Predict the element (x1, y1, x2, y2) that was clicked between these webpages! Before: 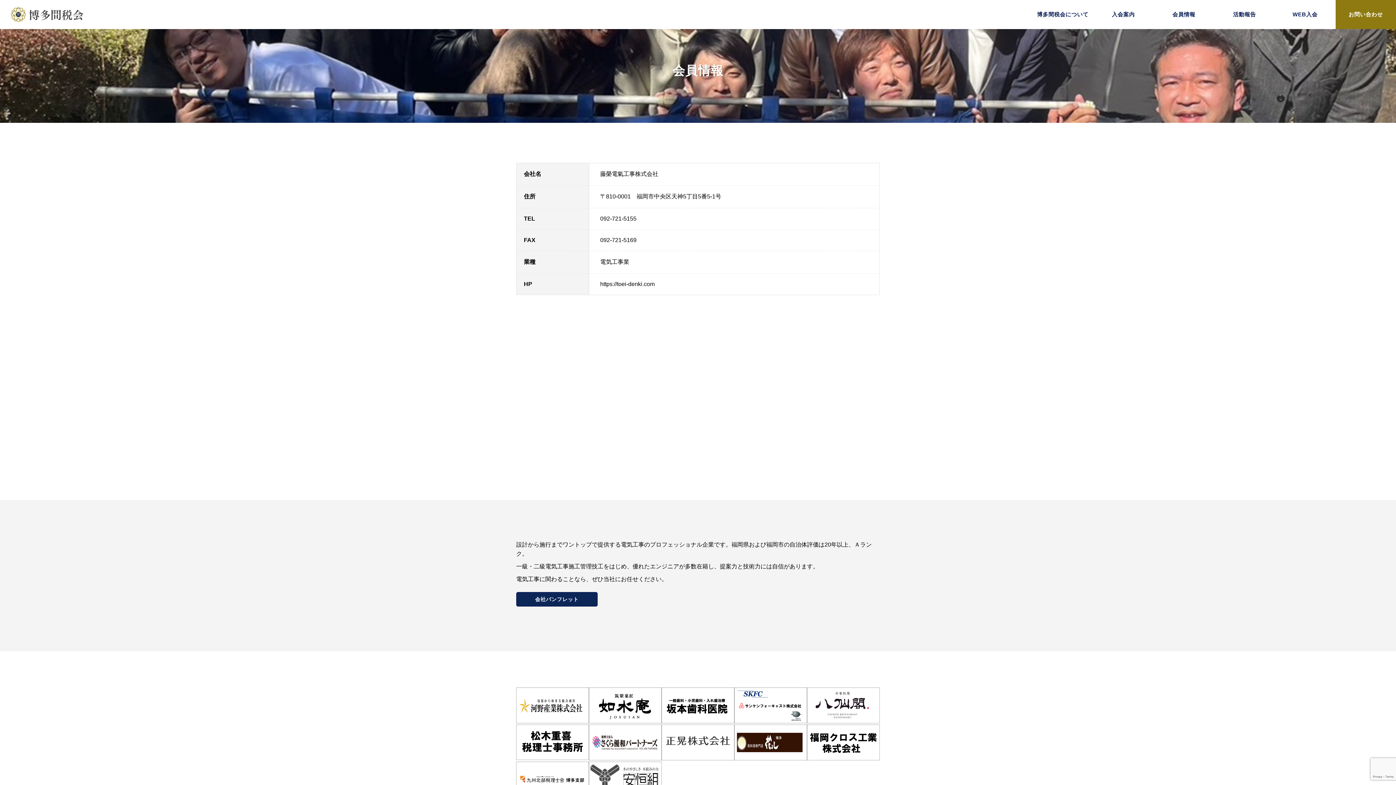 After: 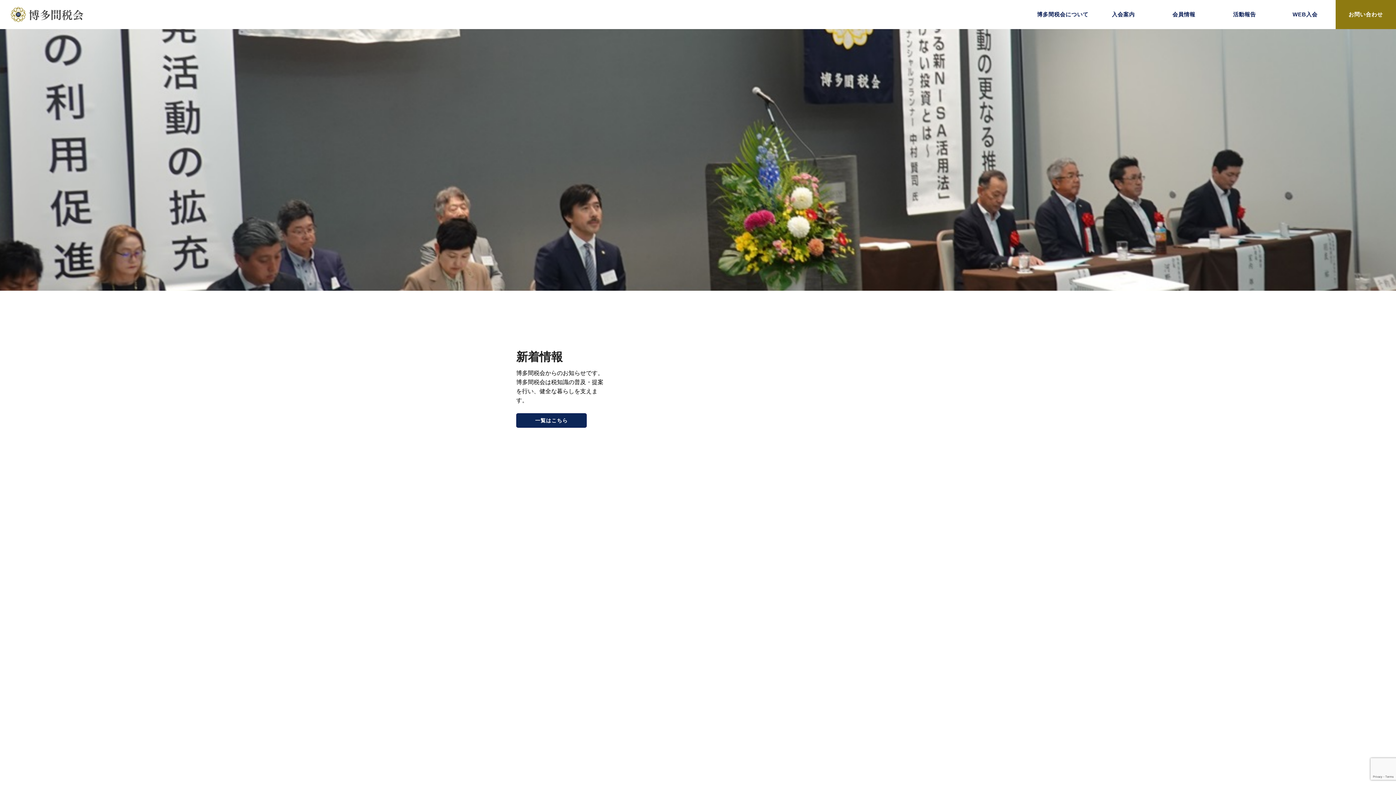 Action: bbox: (3, 3, 83, 25)